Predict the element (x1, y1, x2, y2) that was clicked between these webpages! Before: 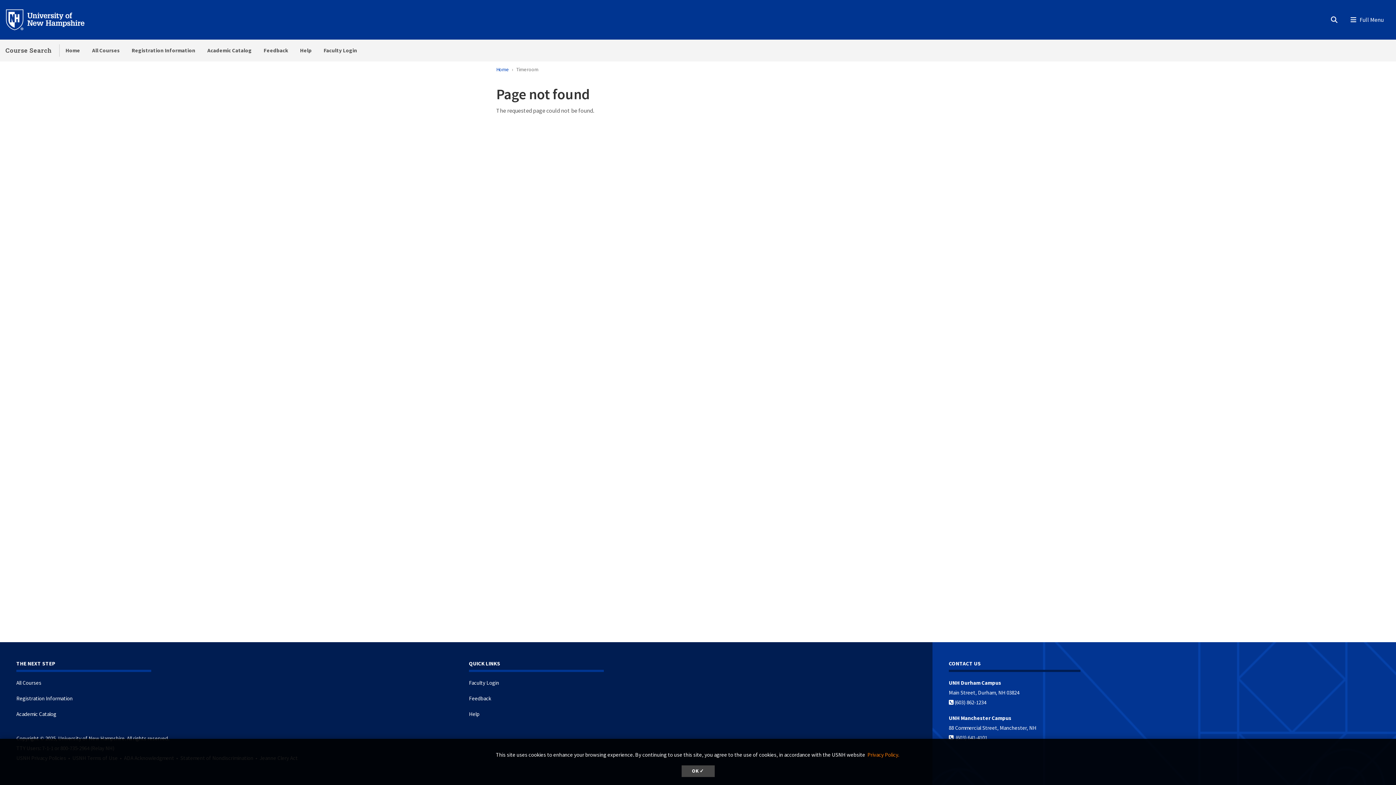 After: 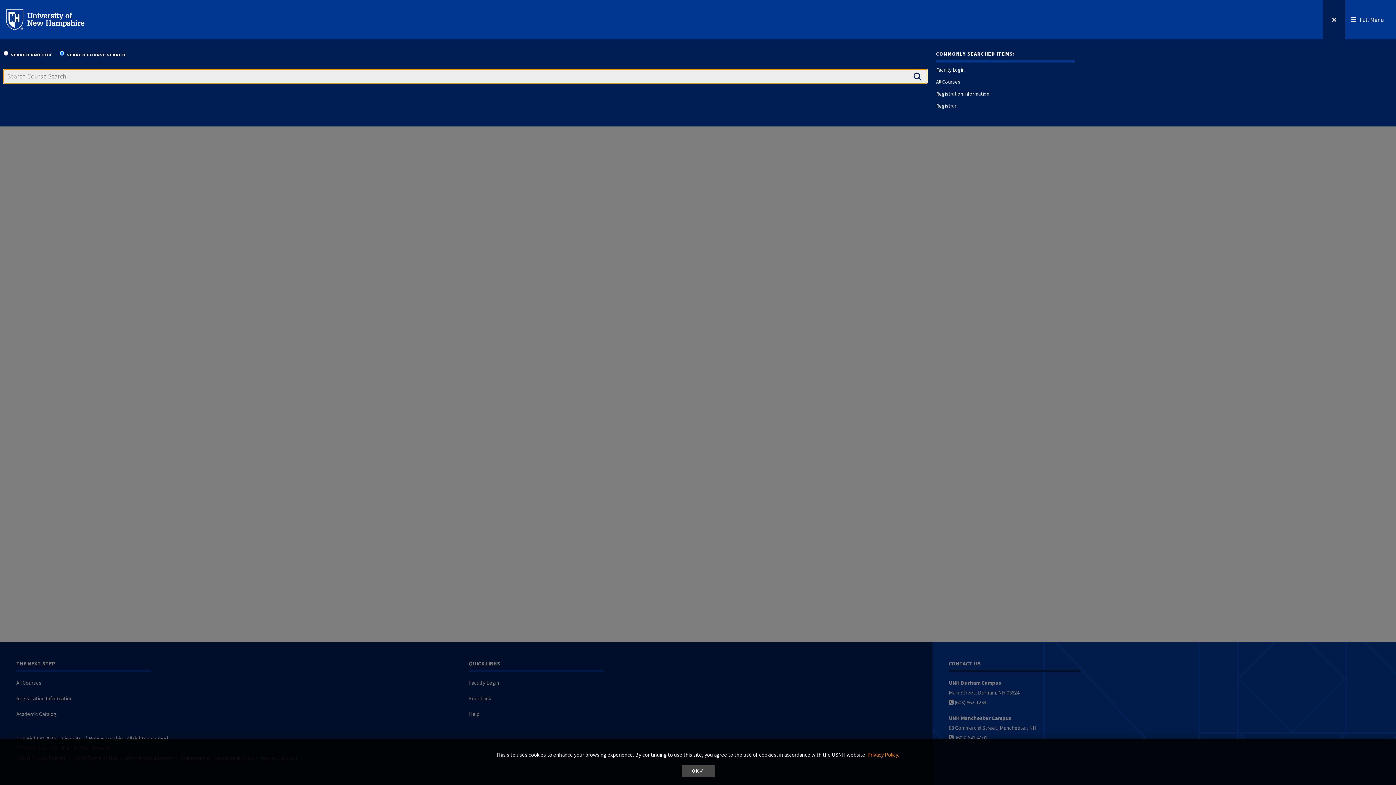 Action: bbox: (1323, -4, 1345, 41) label: Search